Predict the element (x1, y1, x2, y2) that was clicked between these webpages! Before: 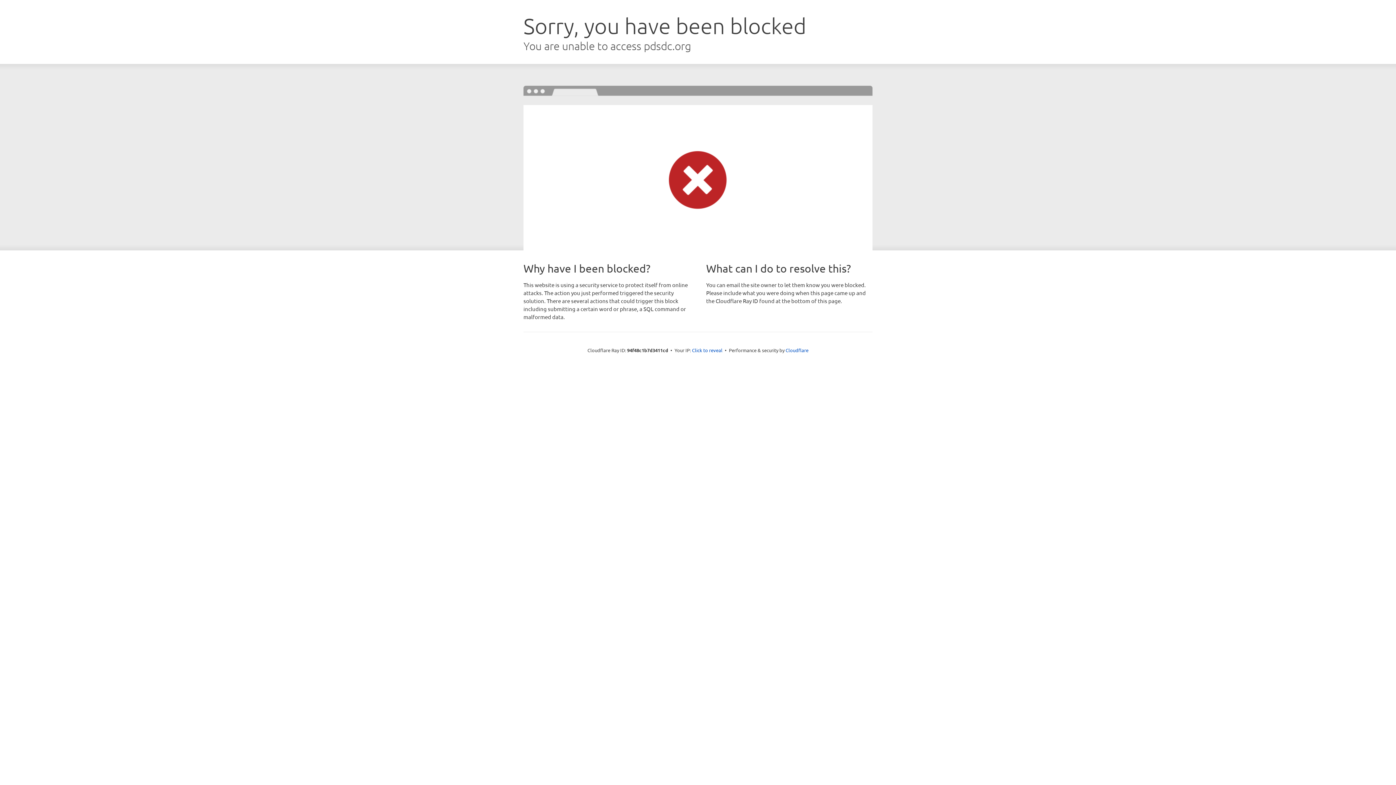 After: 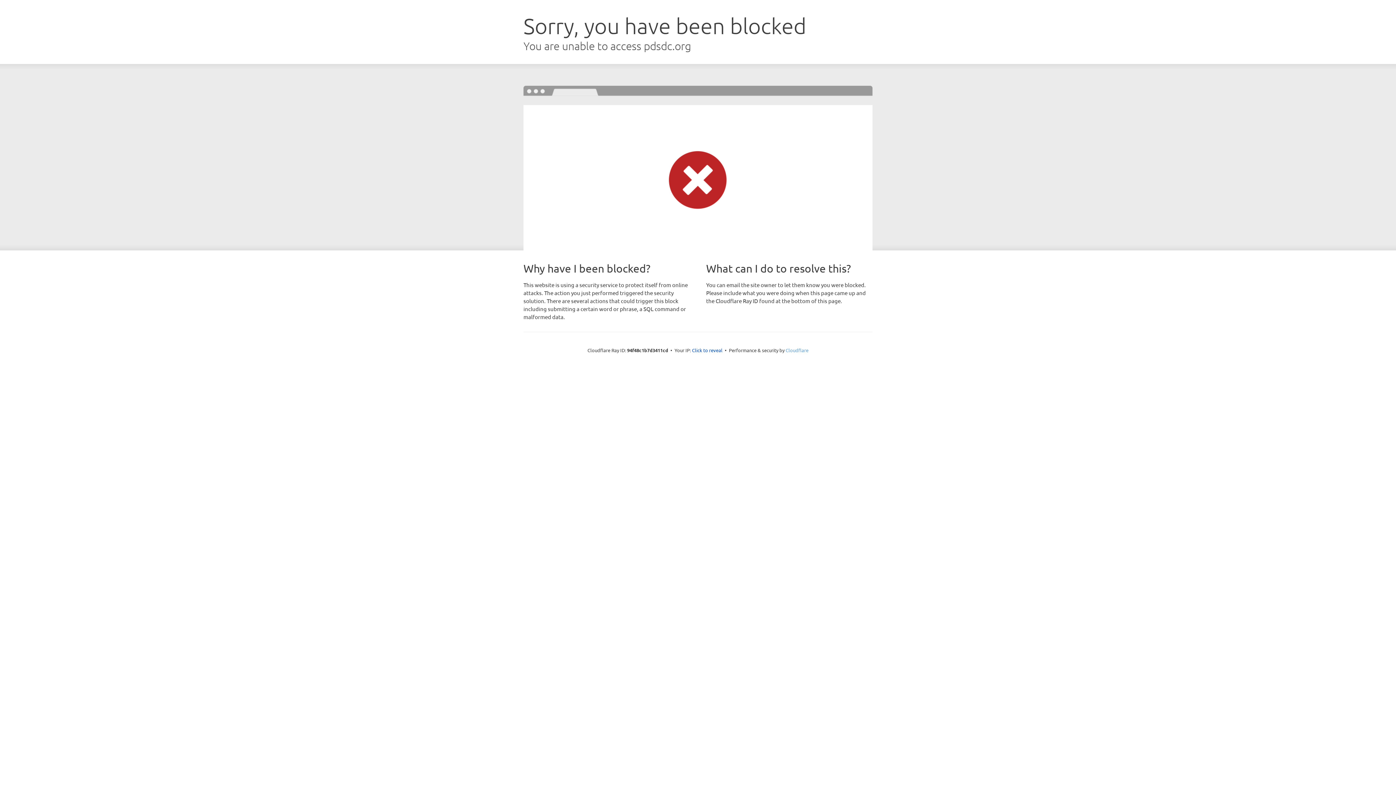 Action: bbox: (785, 347, 808, 353) label: Cloudflare